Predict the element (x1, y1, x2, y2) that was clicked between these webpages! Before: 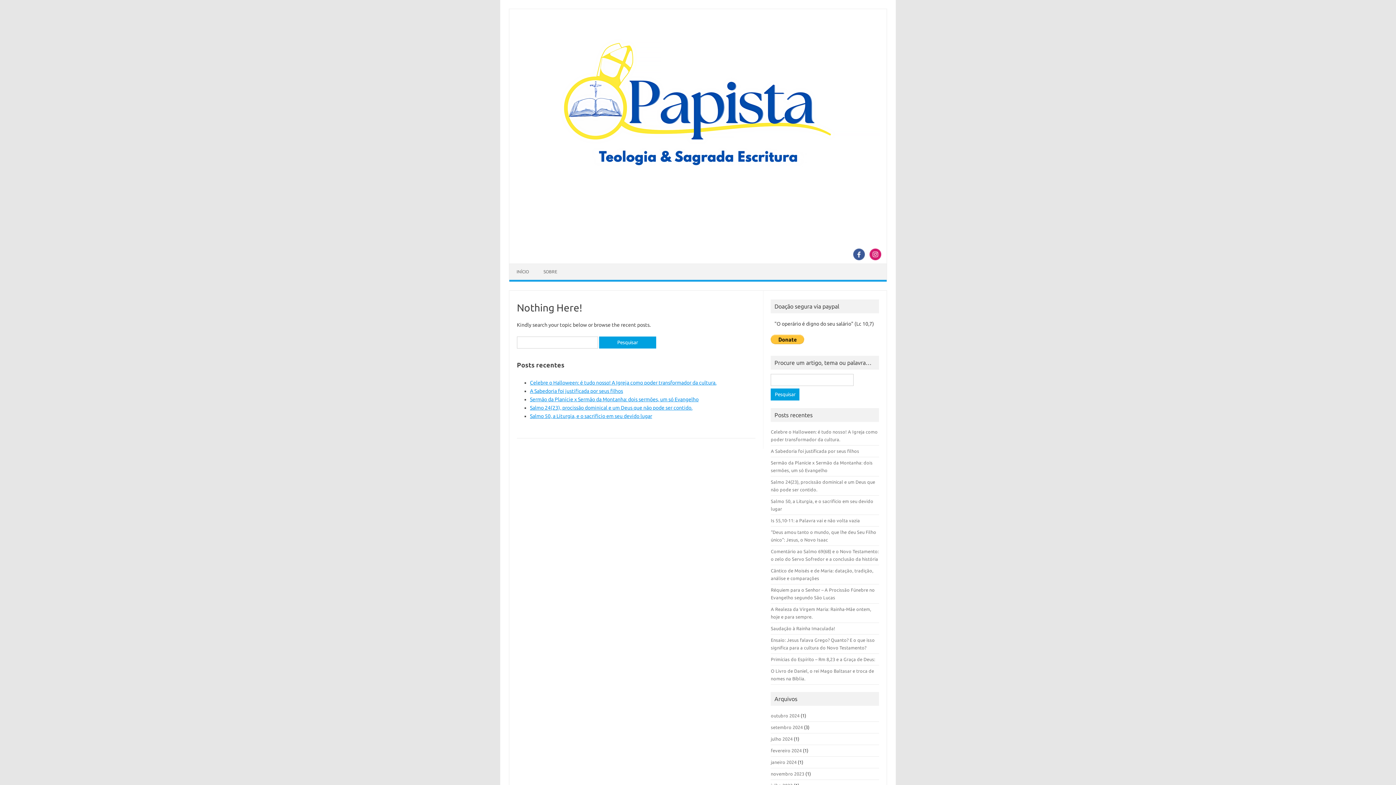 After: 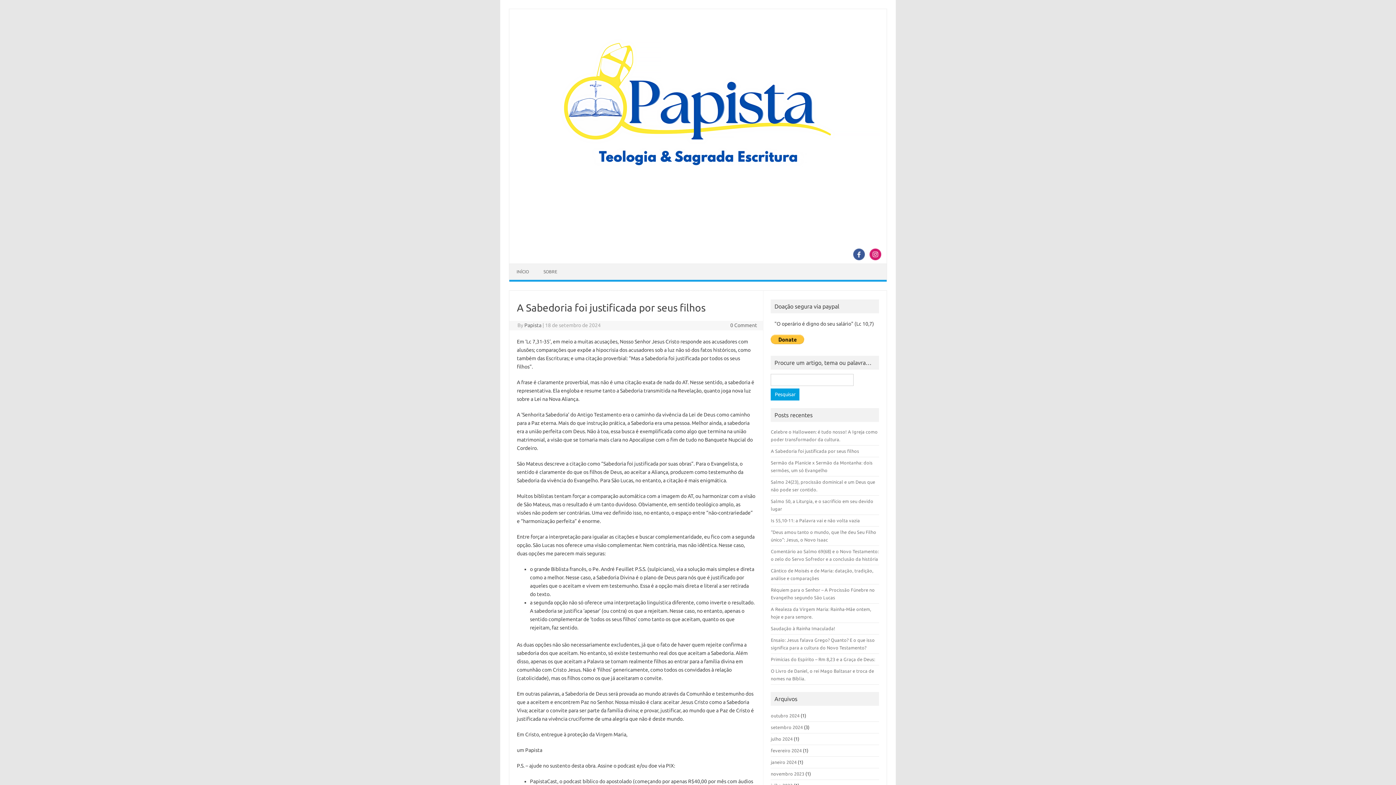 Action: label: A Sabedoria foi justificada por seus filhos bbox: (530, 388, 623, 394)